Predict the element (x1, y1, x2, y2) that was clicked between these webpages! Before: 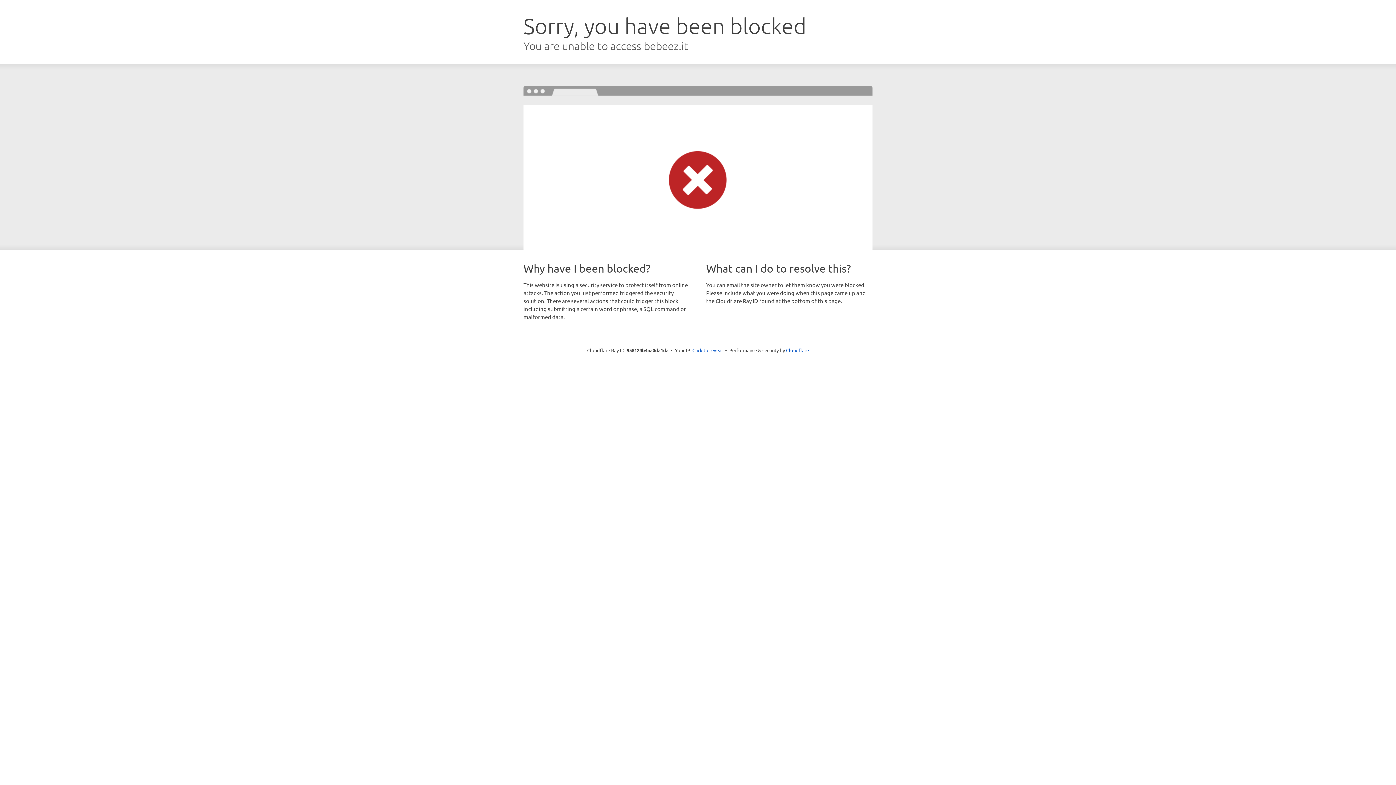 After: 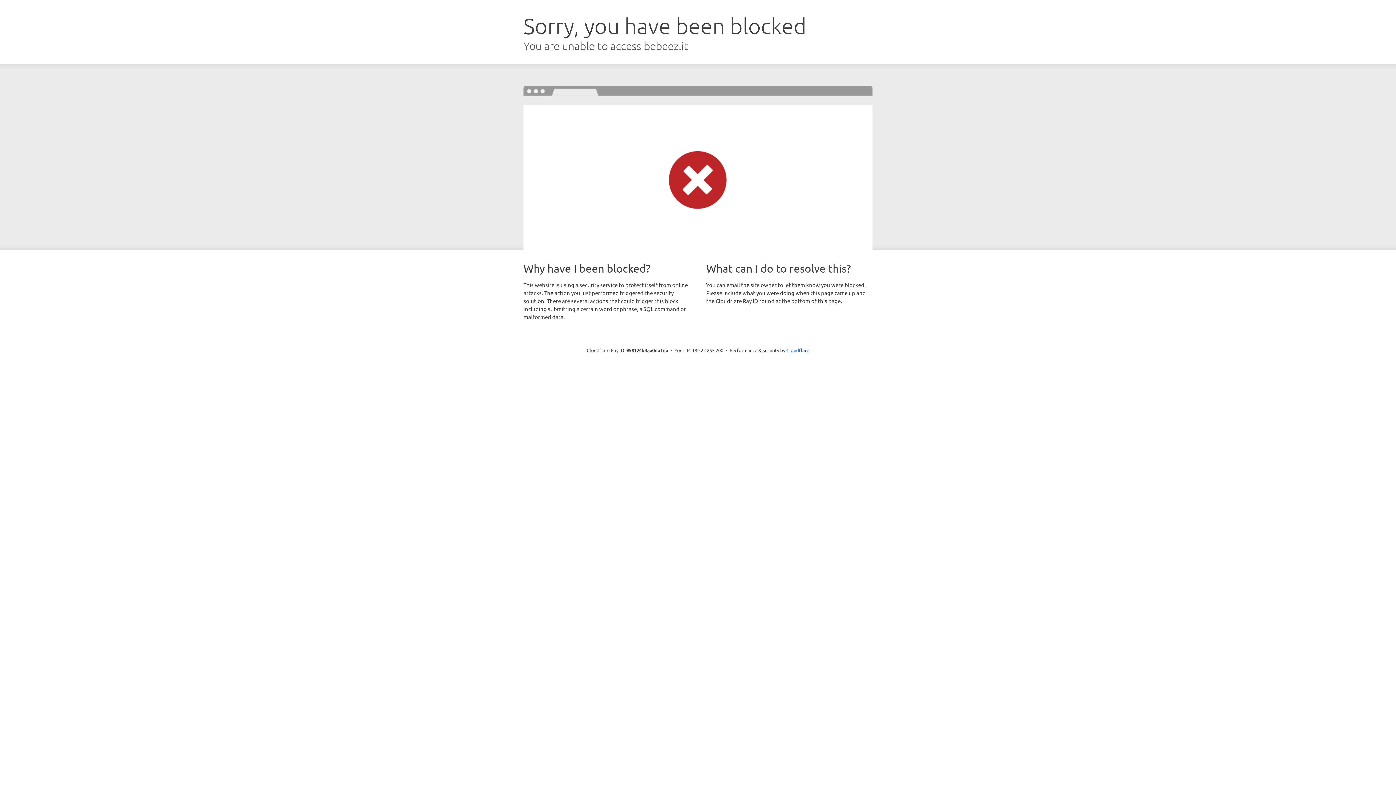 Action: label: Click to reveal bbox: (692, 346, 723, 353)